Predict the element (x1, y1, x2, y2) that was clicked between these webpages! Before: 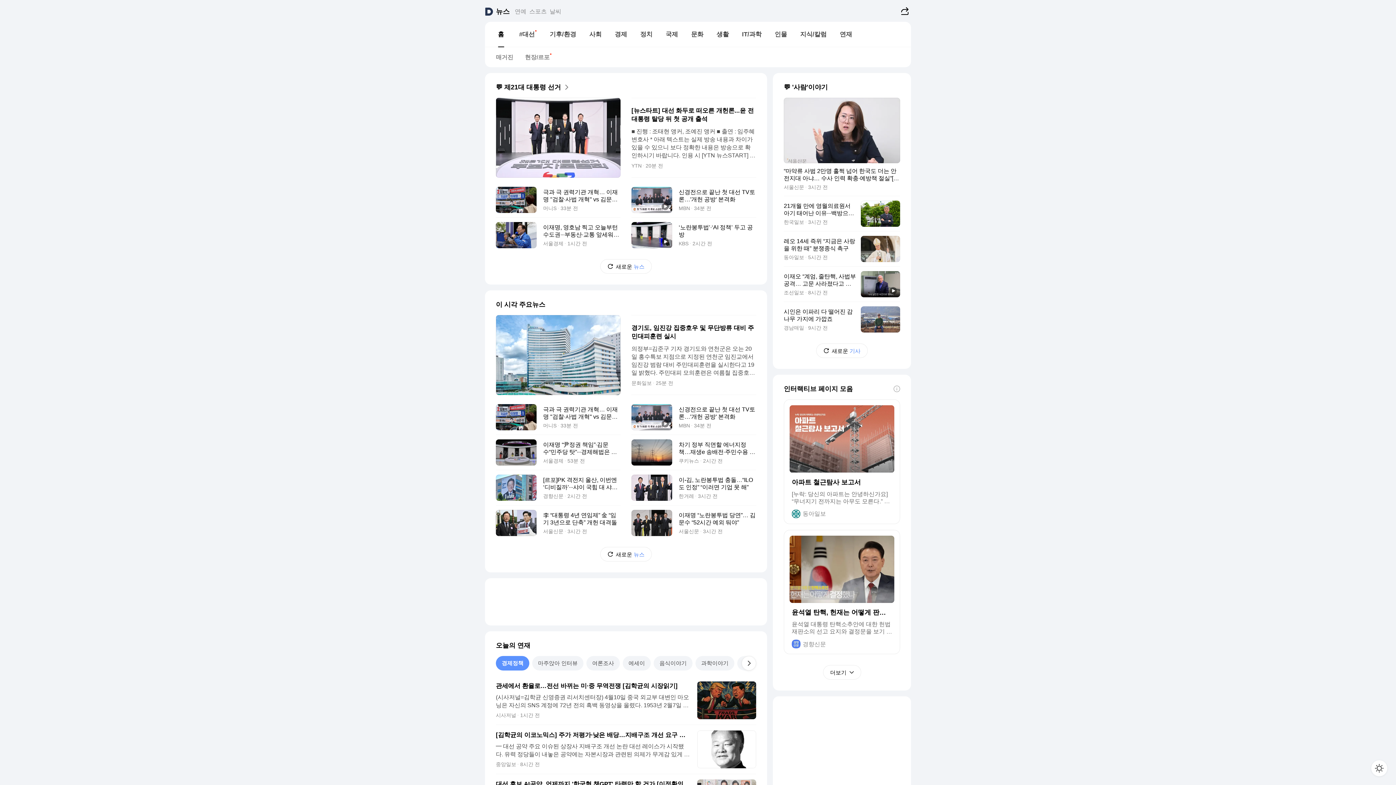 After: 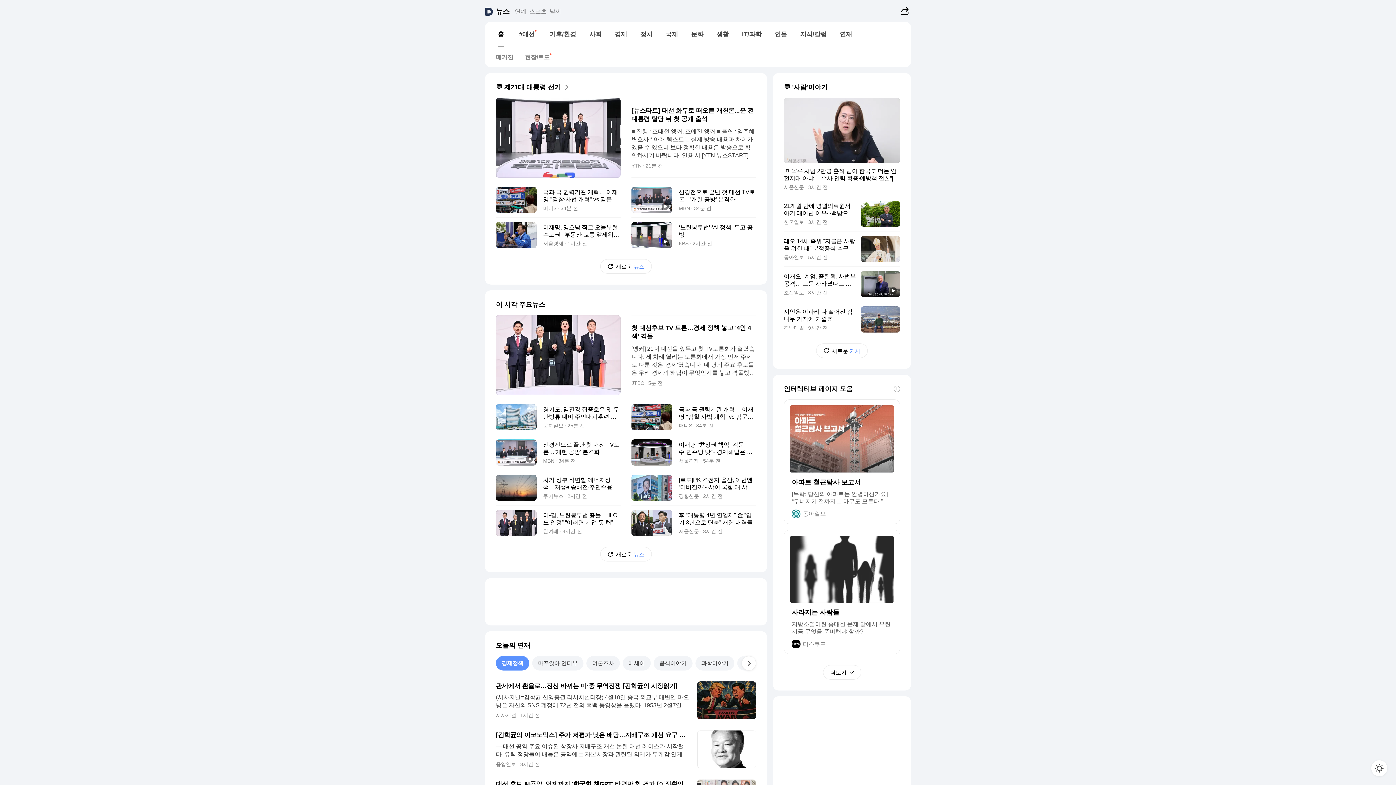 Action: bbox: (489, 27, 512, 41) label: 홈